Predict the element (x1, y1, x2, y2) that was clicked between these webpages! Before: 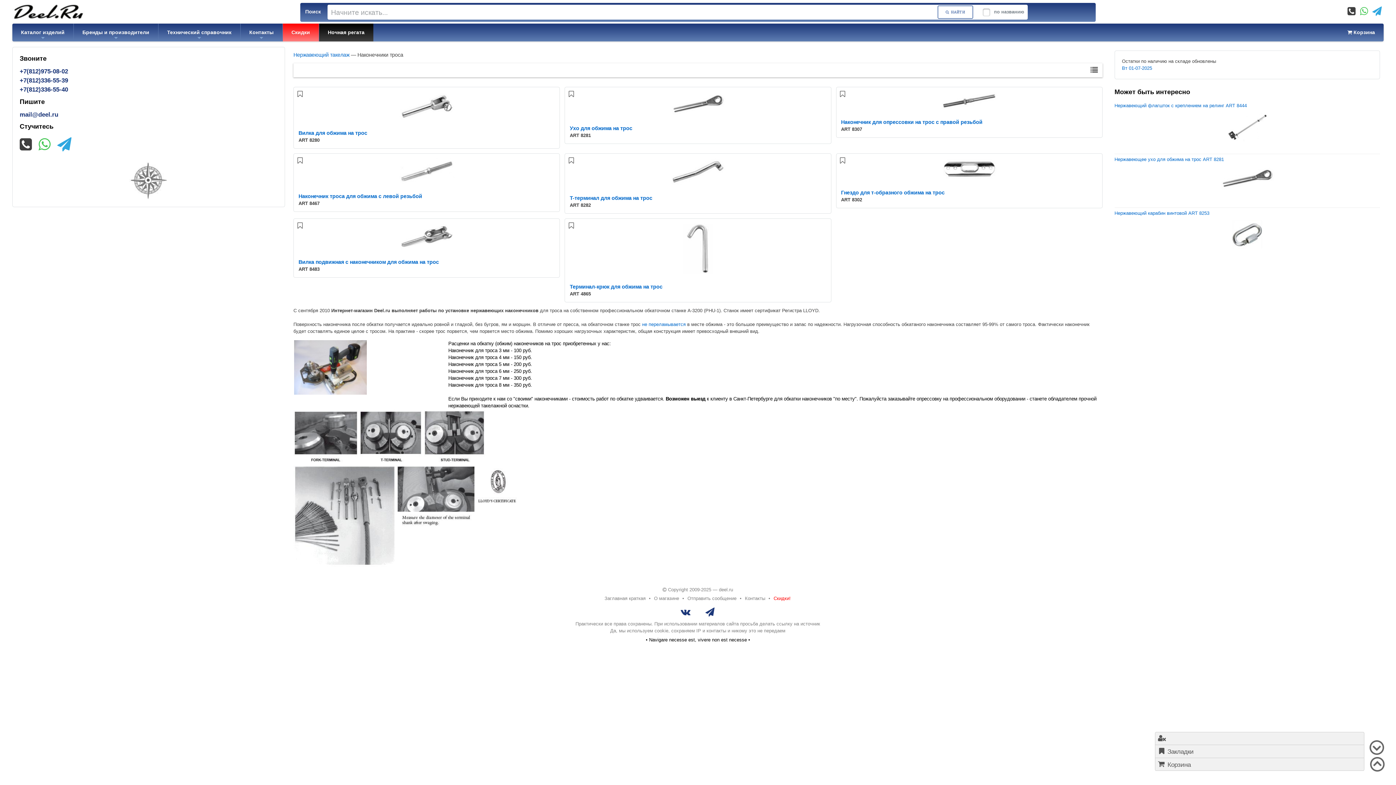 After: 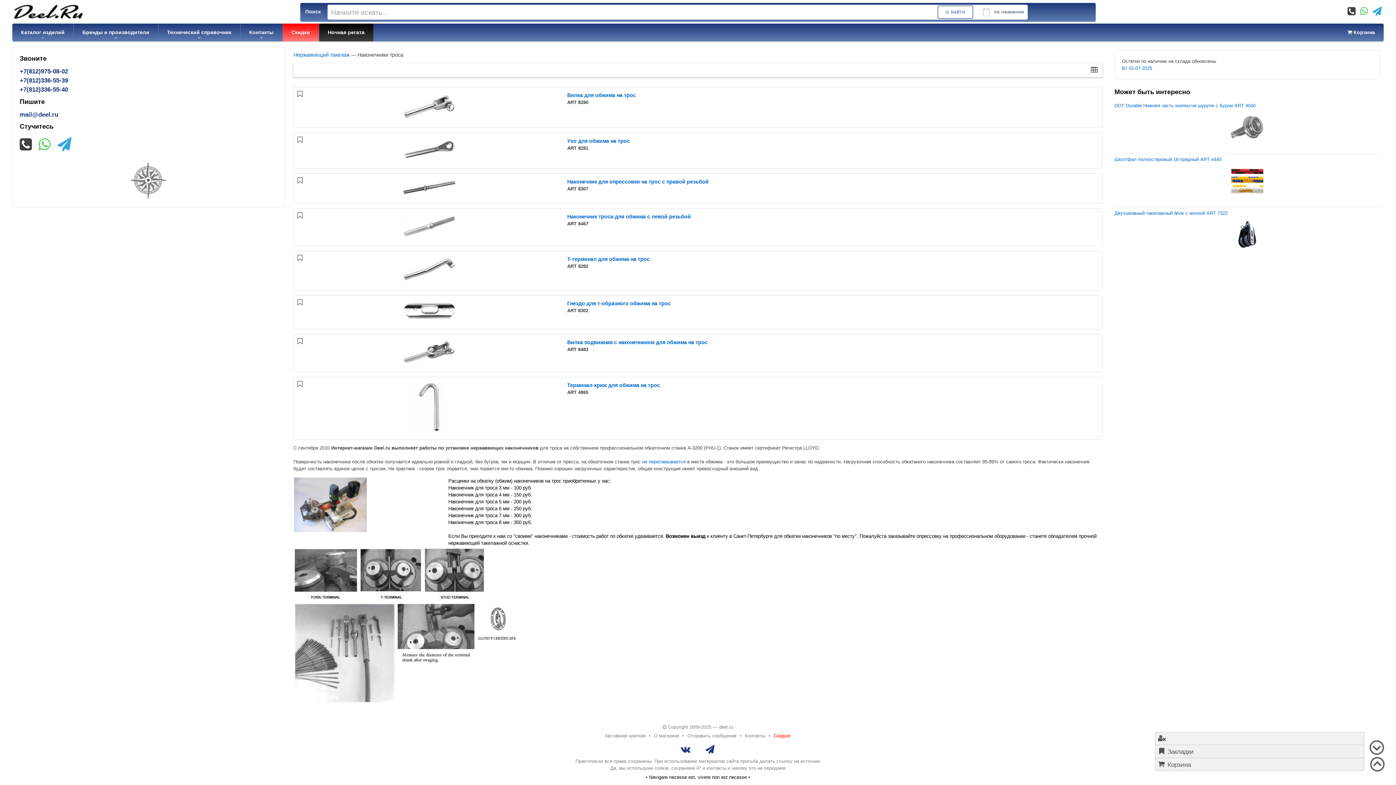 Action: bbox: (1090, 67, 1098, 75)